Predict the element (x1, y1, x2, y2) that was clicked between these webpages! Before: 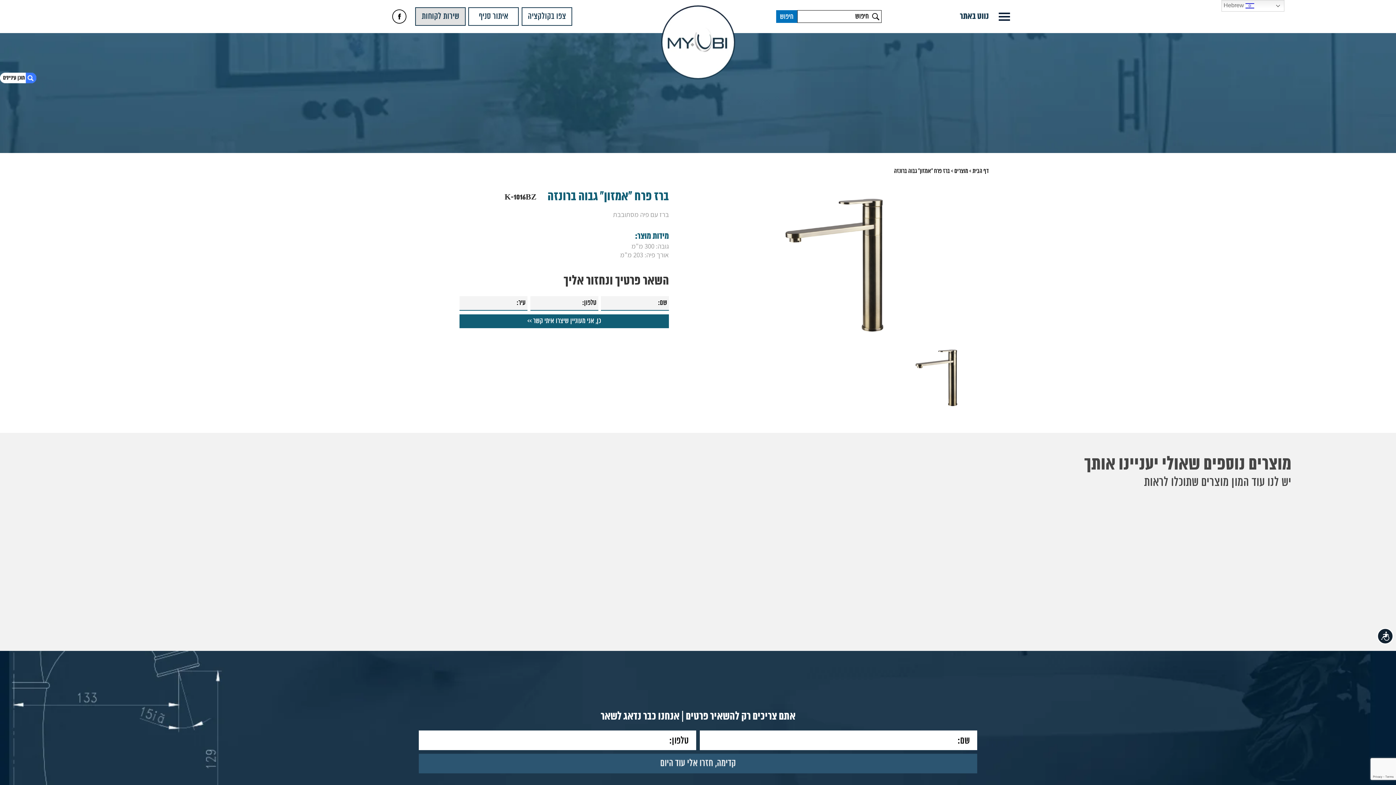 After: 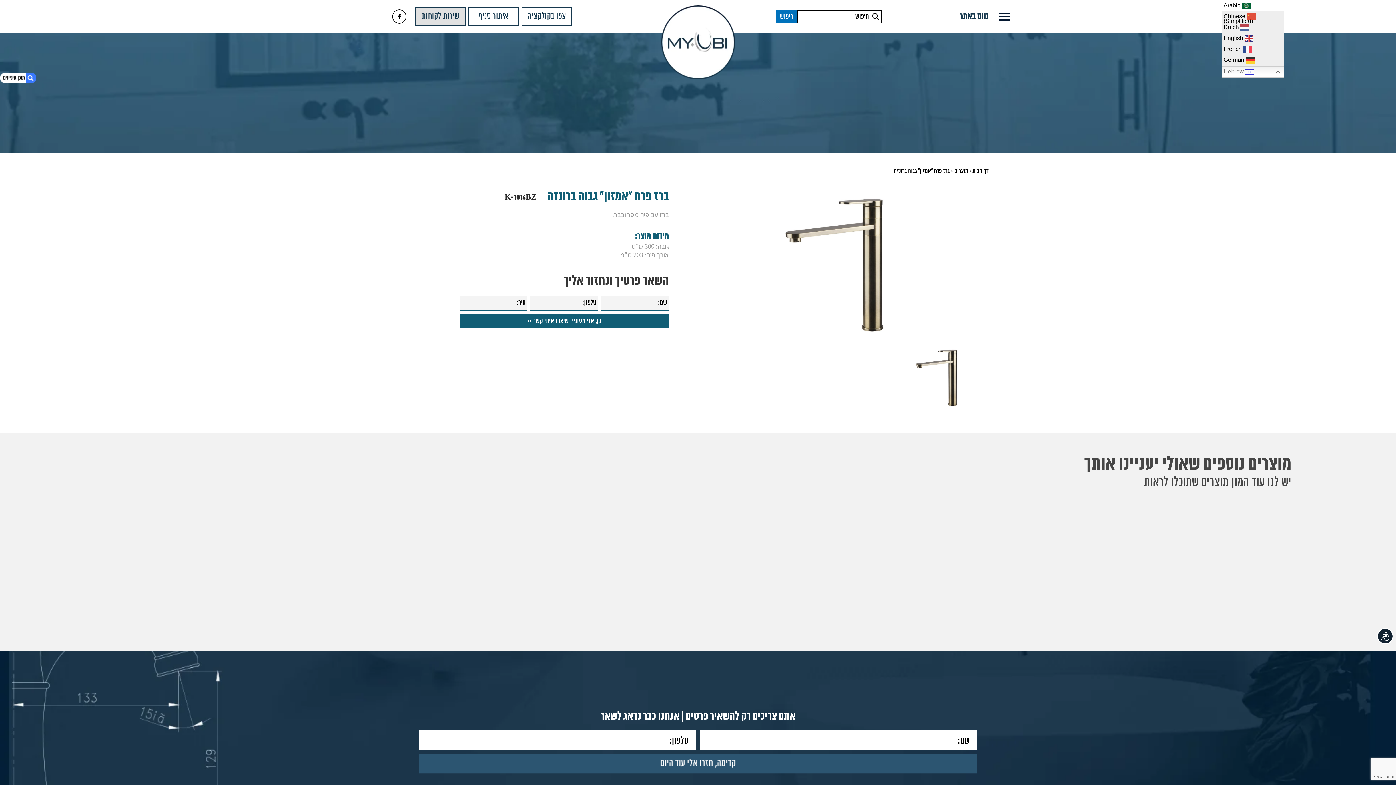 Action: bbox: (1221, 0, 1284, 11) label:  Hebrew